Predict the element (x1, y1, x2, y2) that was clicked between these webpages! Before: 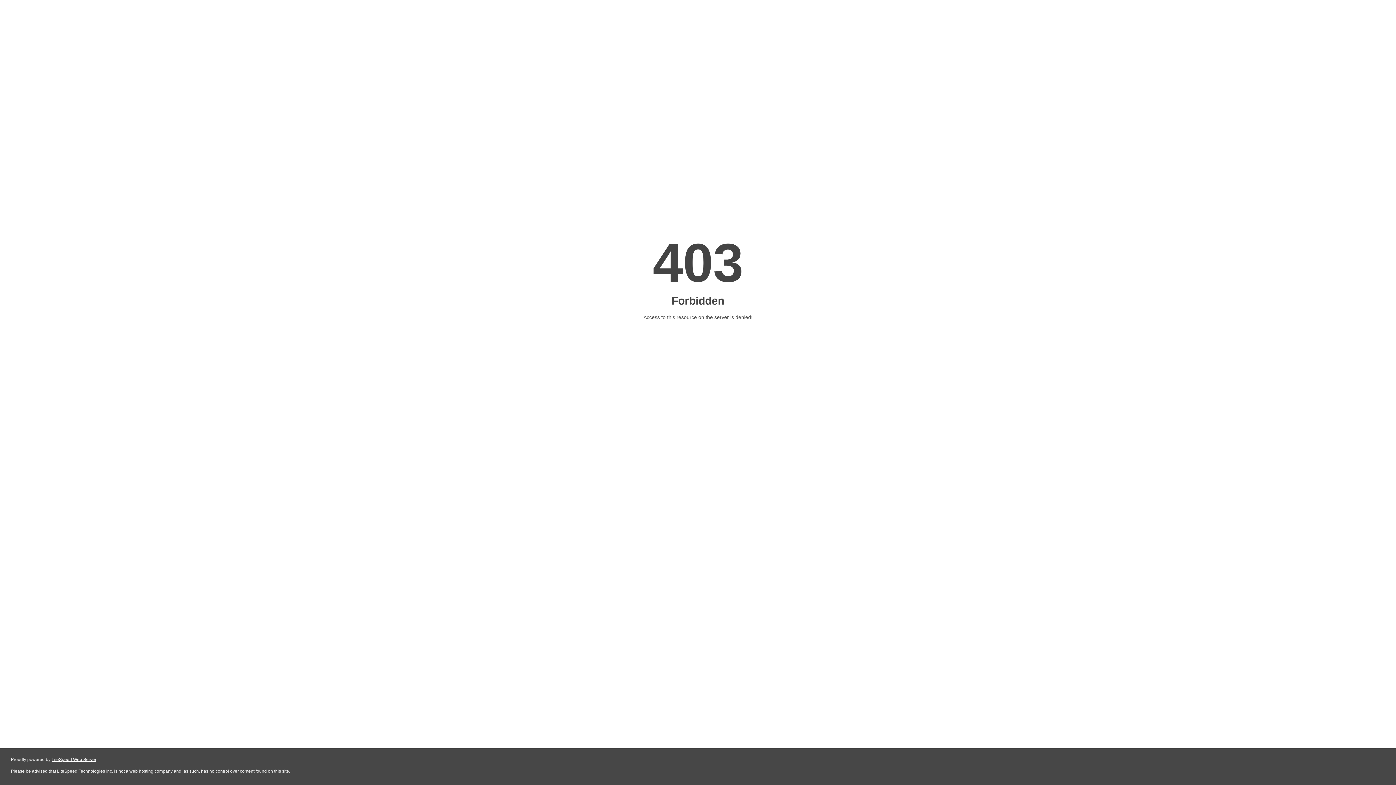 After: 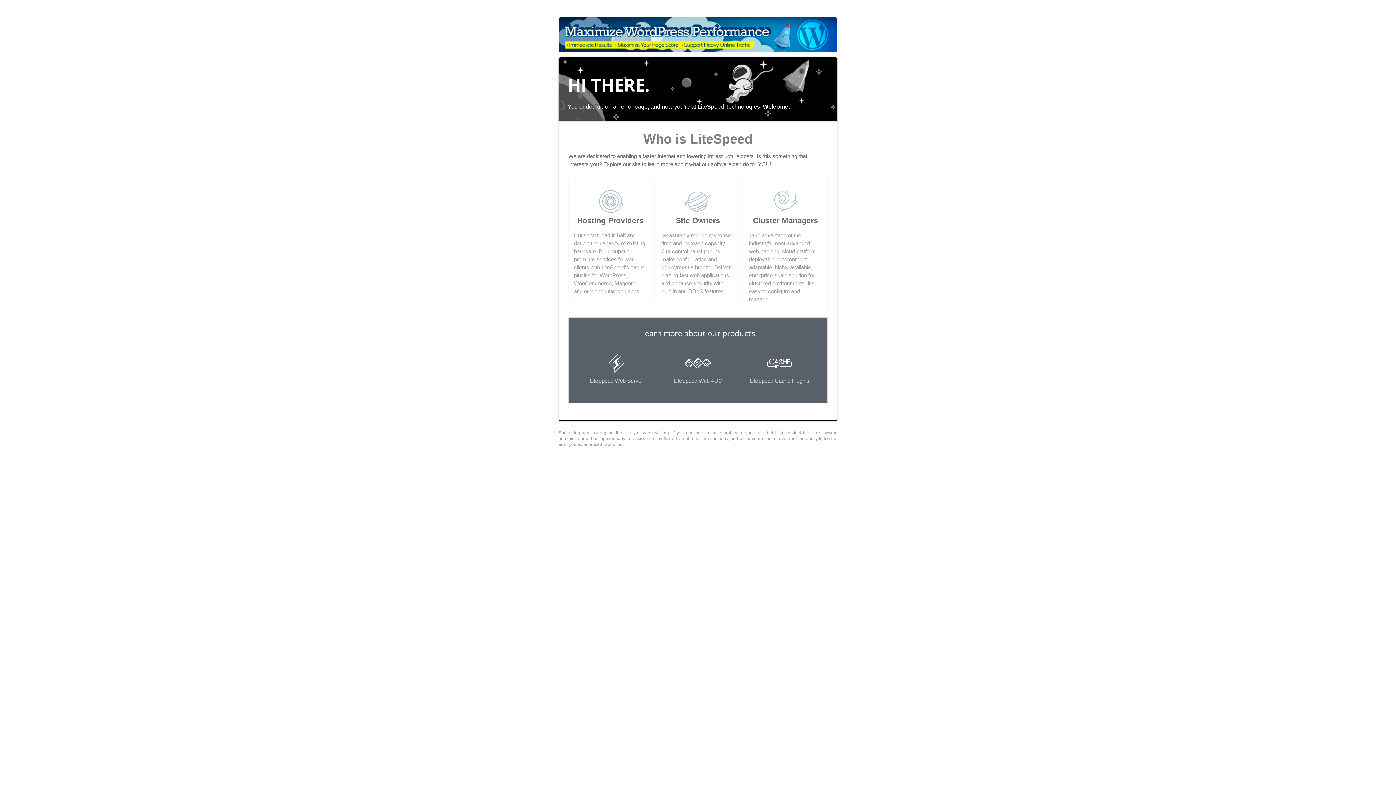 Action: label: LiteSpeed Web Server bbox: (51, 757, 96, 762)